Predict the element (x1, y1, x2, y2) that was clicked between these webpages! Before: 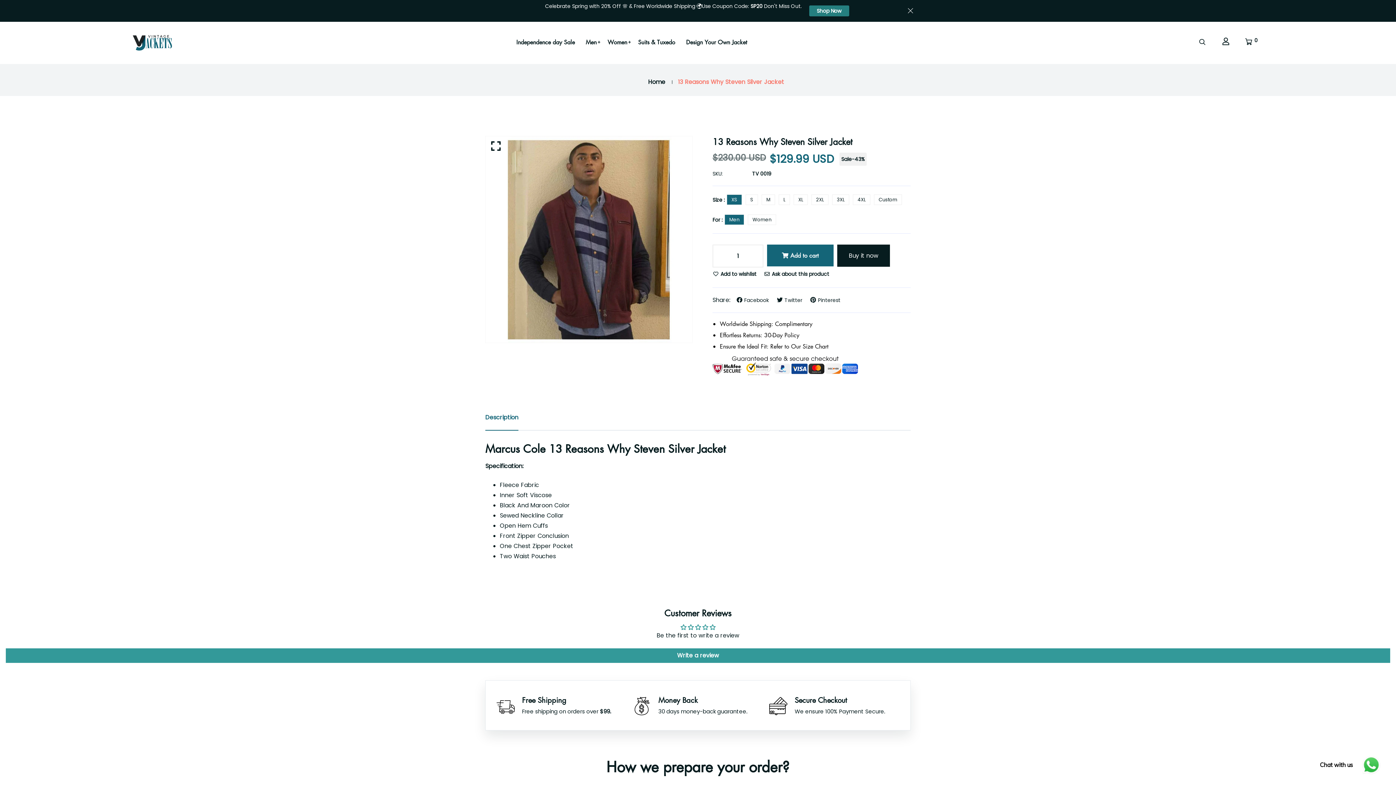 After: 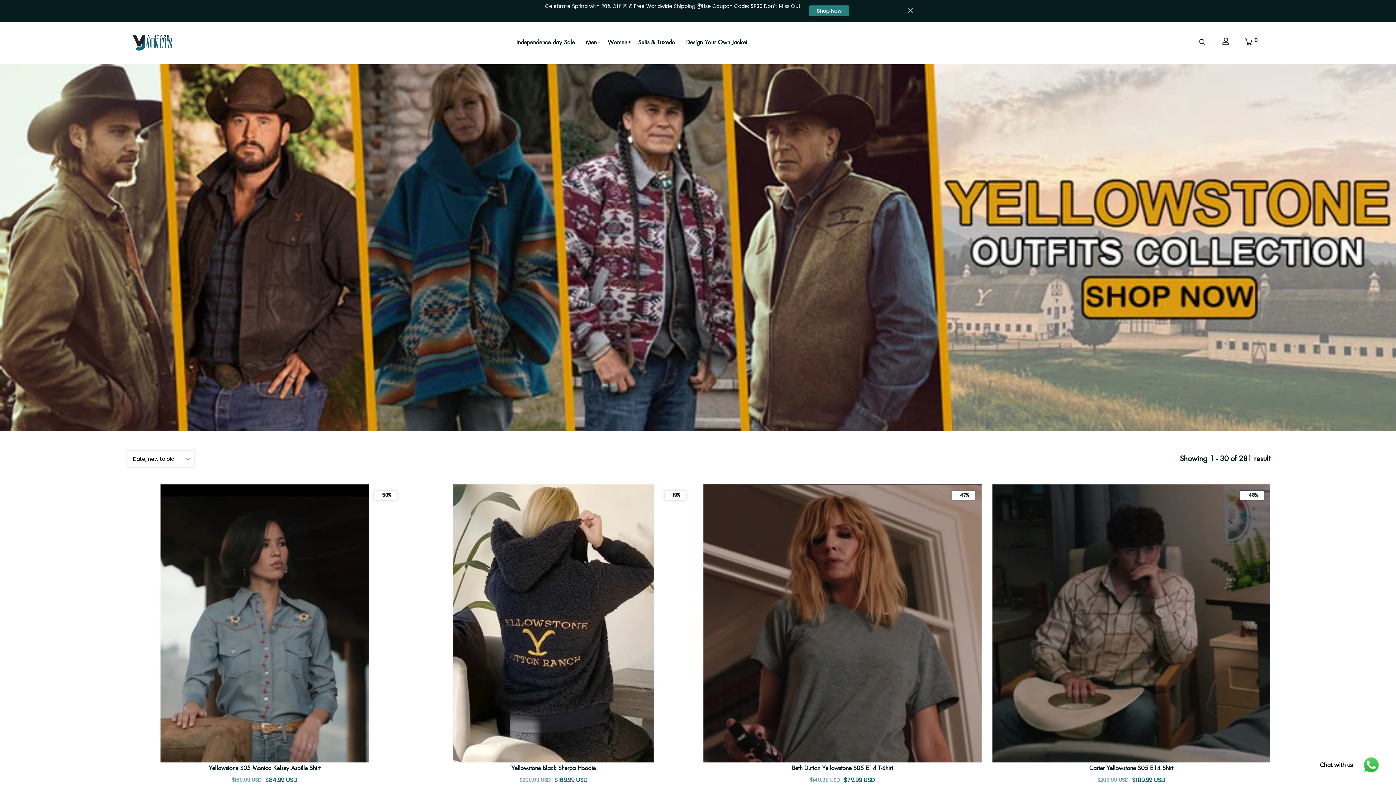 Action: bbox: (809, 5, 849, 16) label: Shop Now